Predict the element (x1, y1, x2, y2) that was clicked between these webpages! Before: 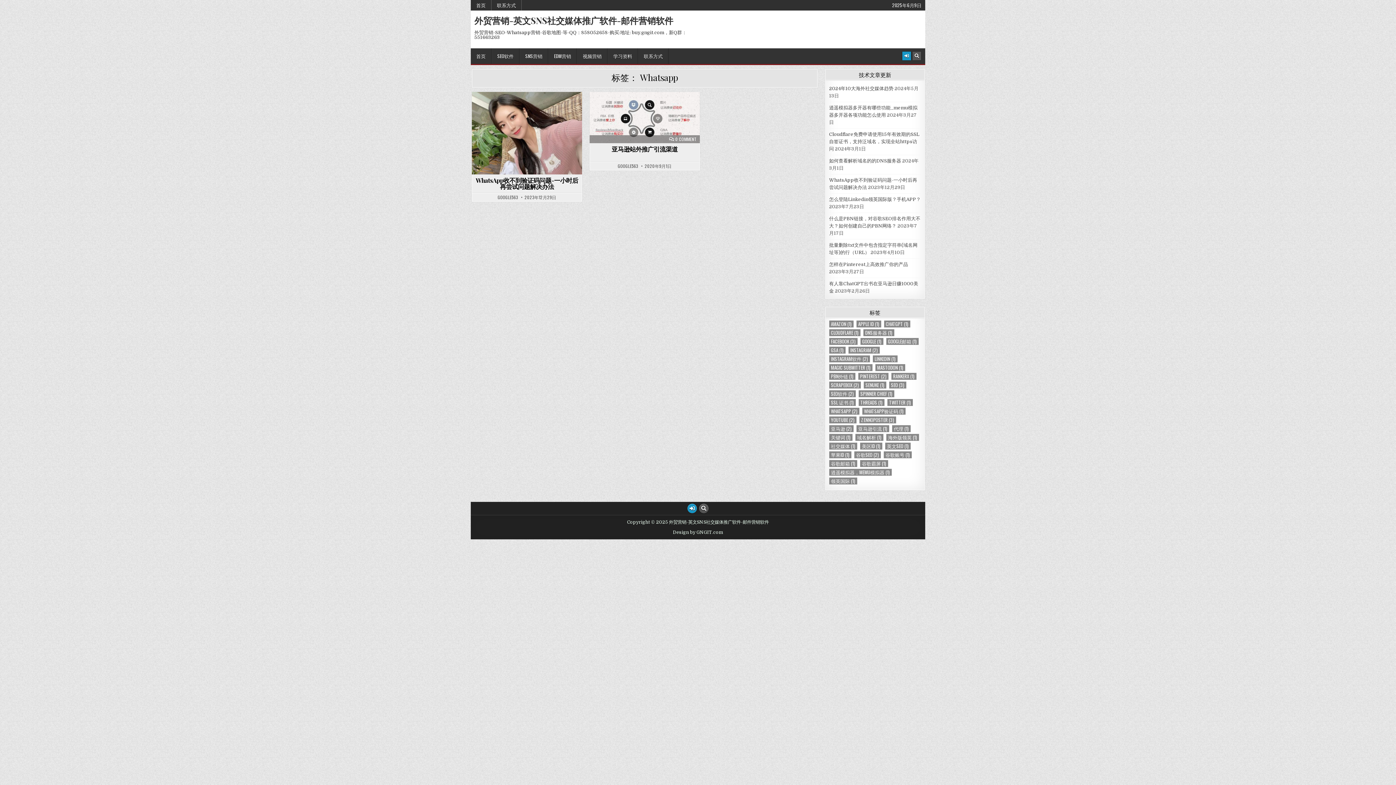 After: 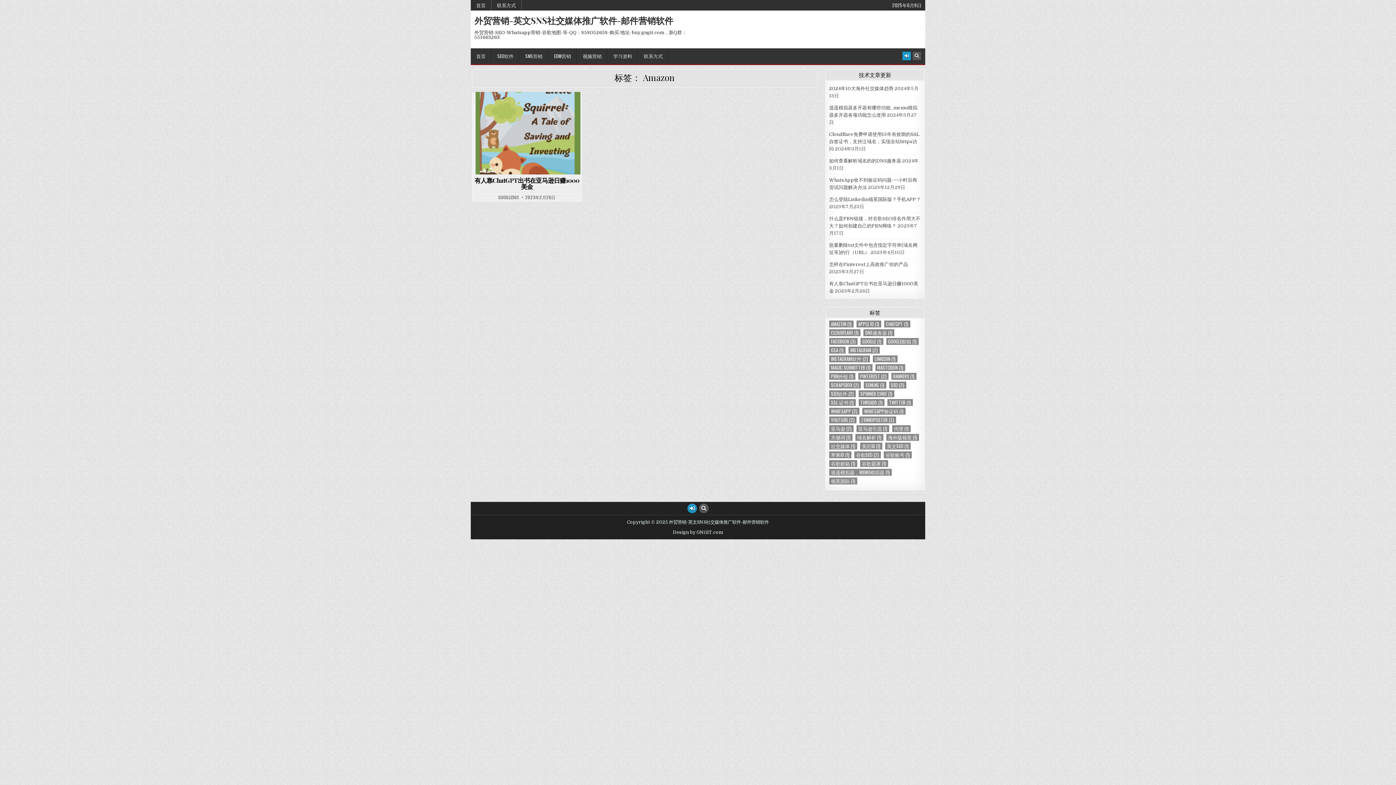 Action: label: AMAZON (1) bbox: (829, 320, 853, 327)